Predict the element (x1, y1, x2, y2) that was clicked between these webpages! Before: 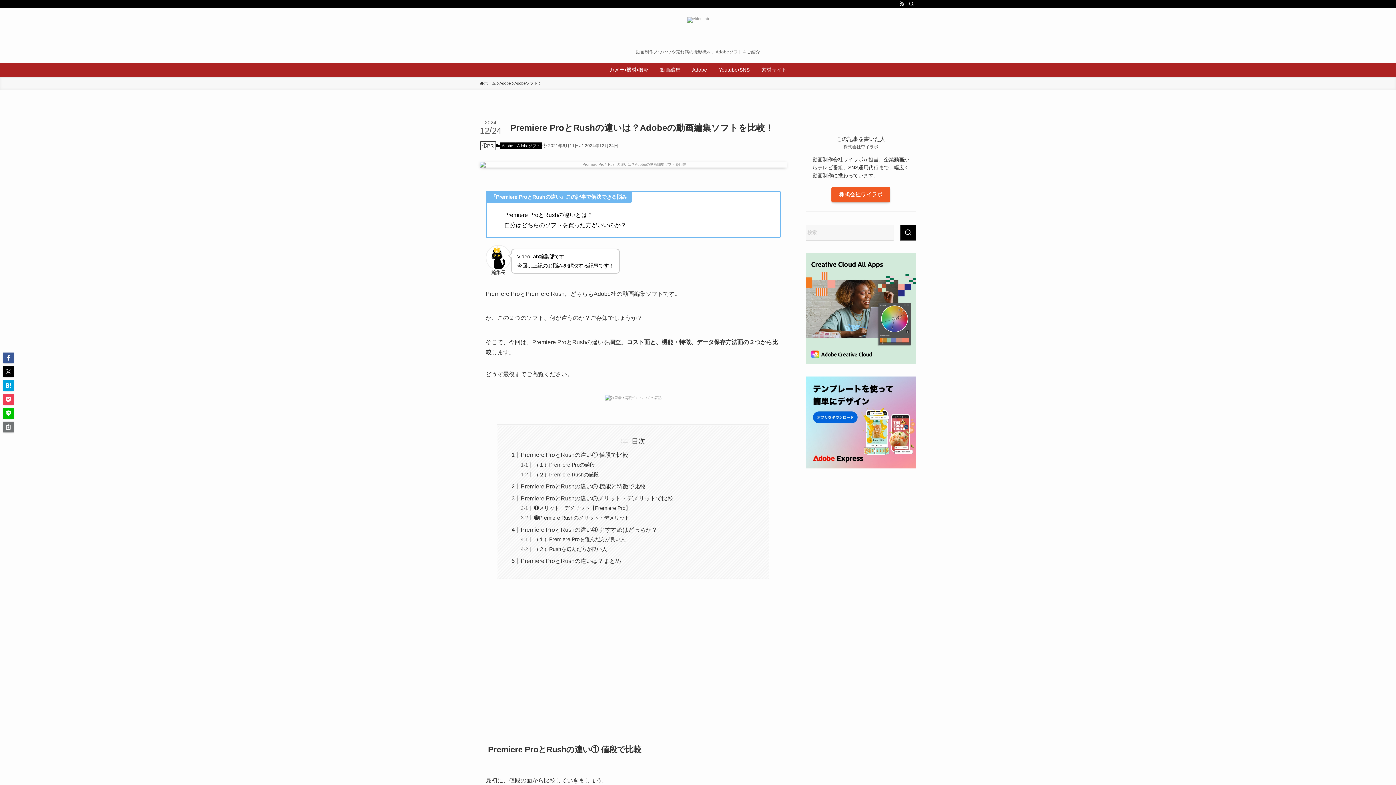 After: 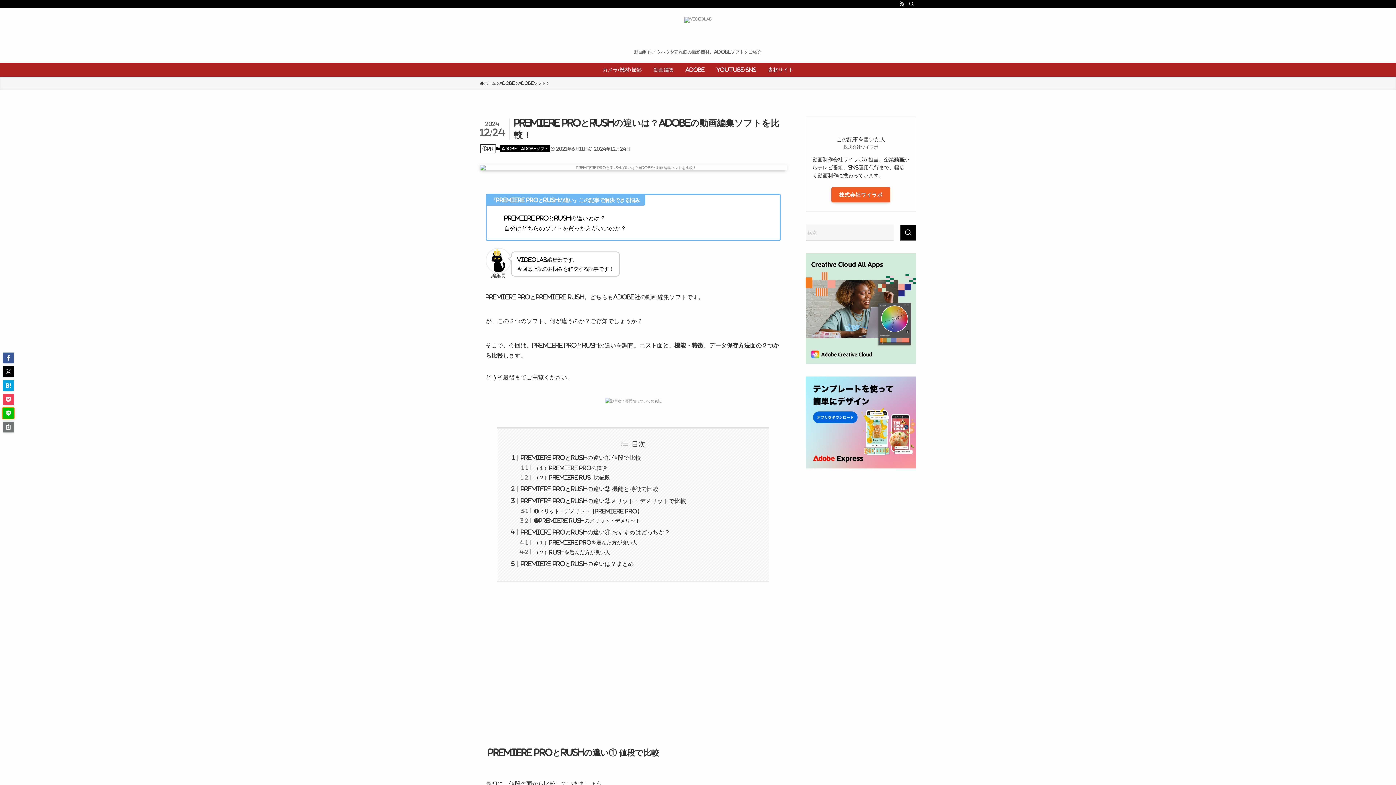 Action: bbox: (2, 408, 13, 418)